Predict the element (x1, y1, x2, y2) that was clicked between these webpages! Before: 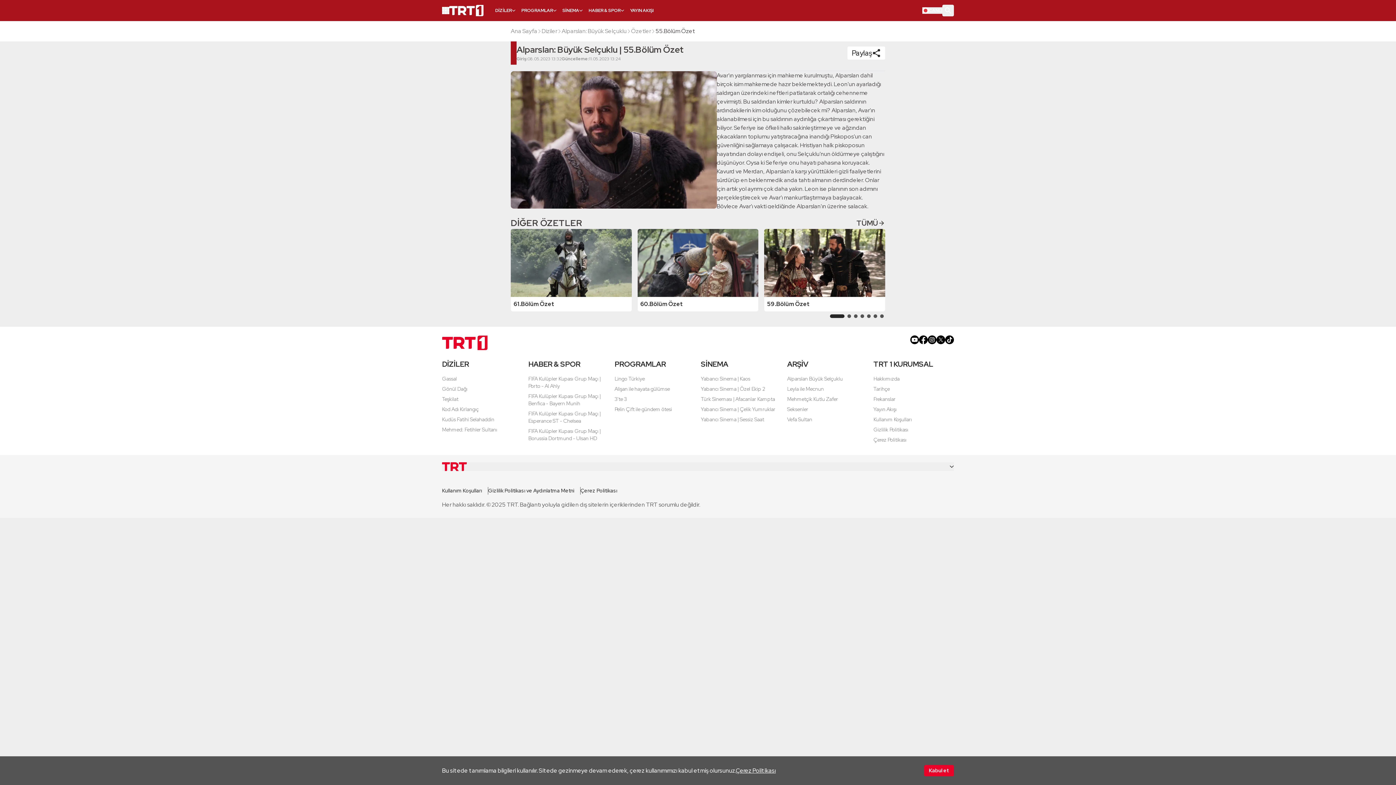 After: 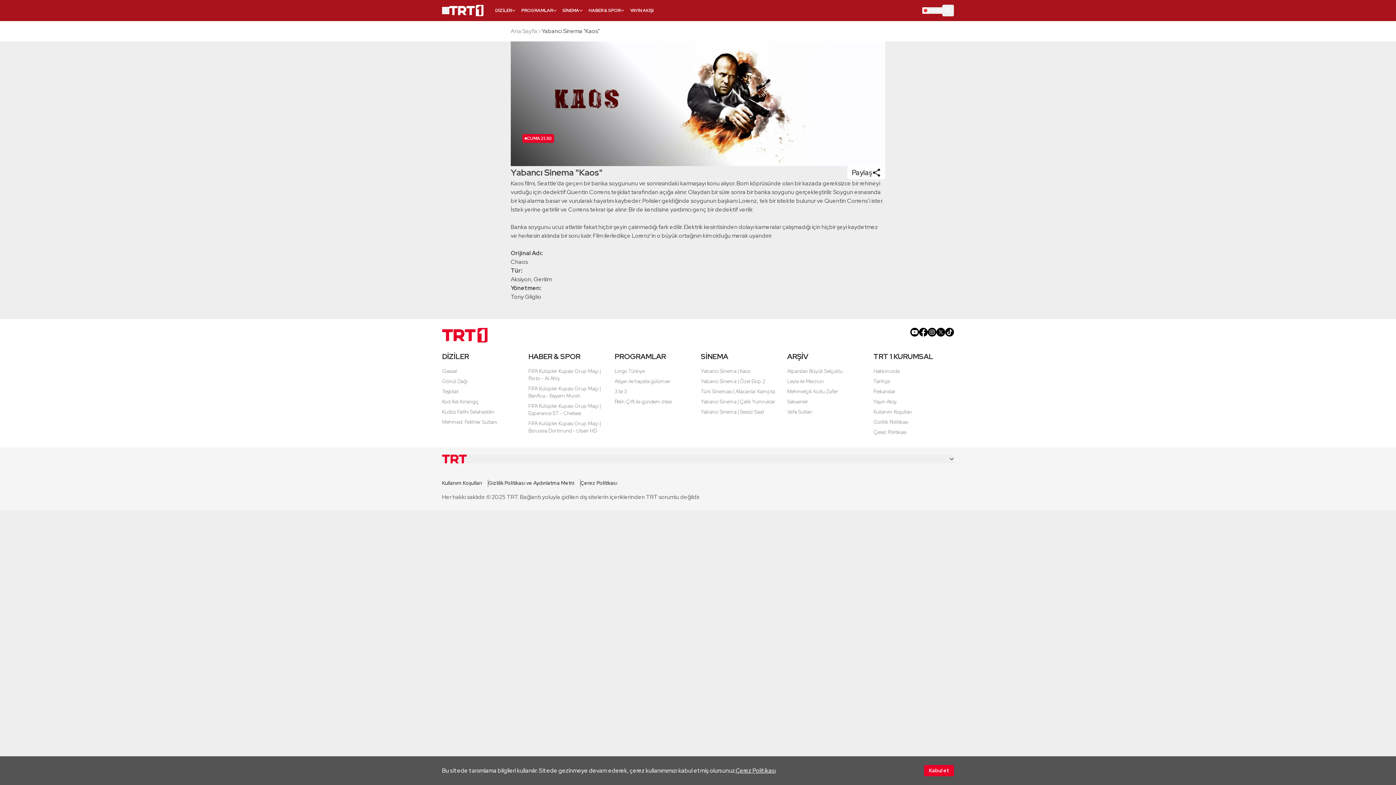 Action: label: Yabancı Sinema | Kaos bbox: (701, 375, 750, 382)